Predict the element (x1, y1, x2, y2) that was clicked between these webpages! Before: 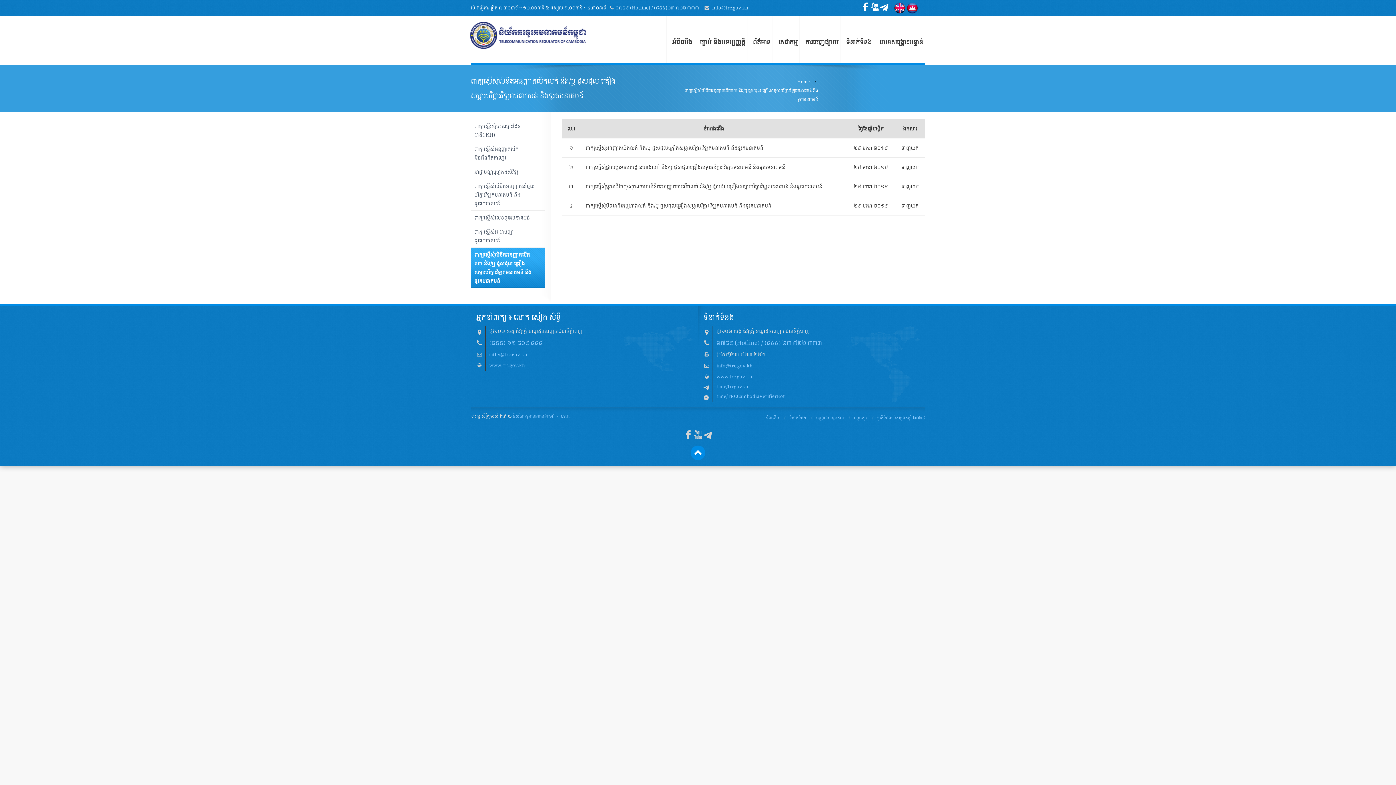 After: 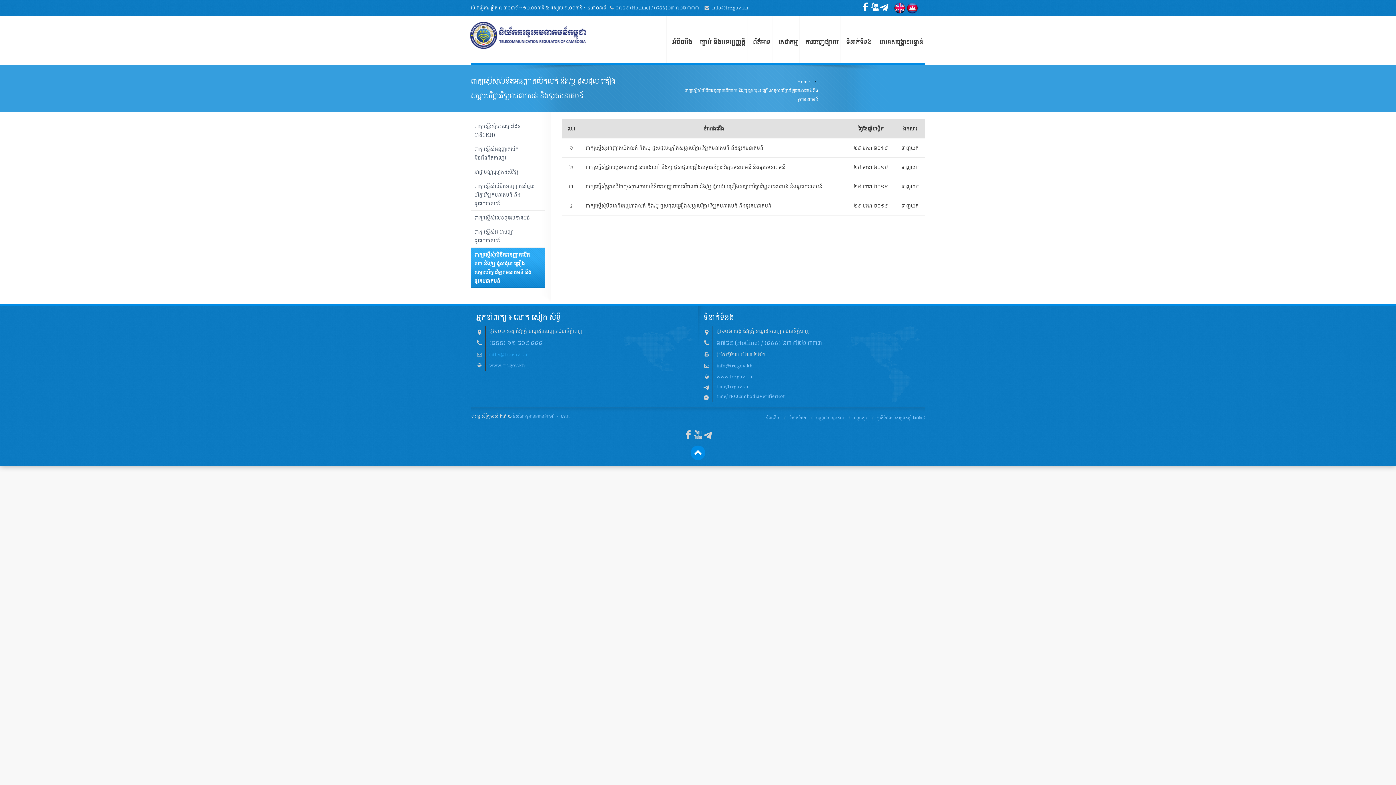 Action: label: sithy@trc.gov.kh bbox: (489, 351, 527, 357)